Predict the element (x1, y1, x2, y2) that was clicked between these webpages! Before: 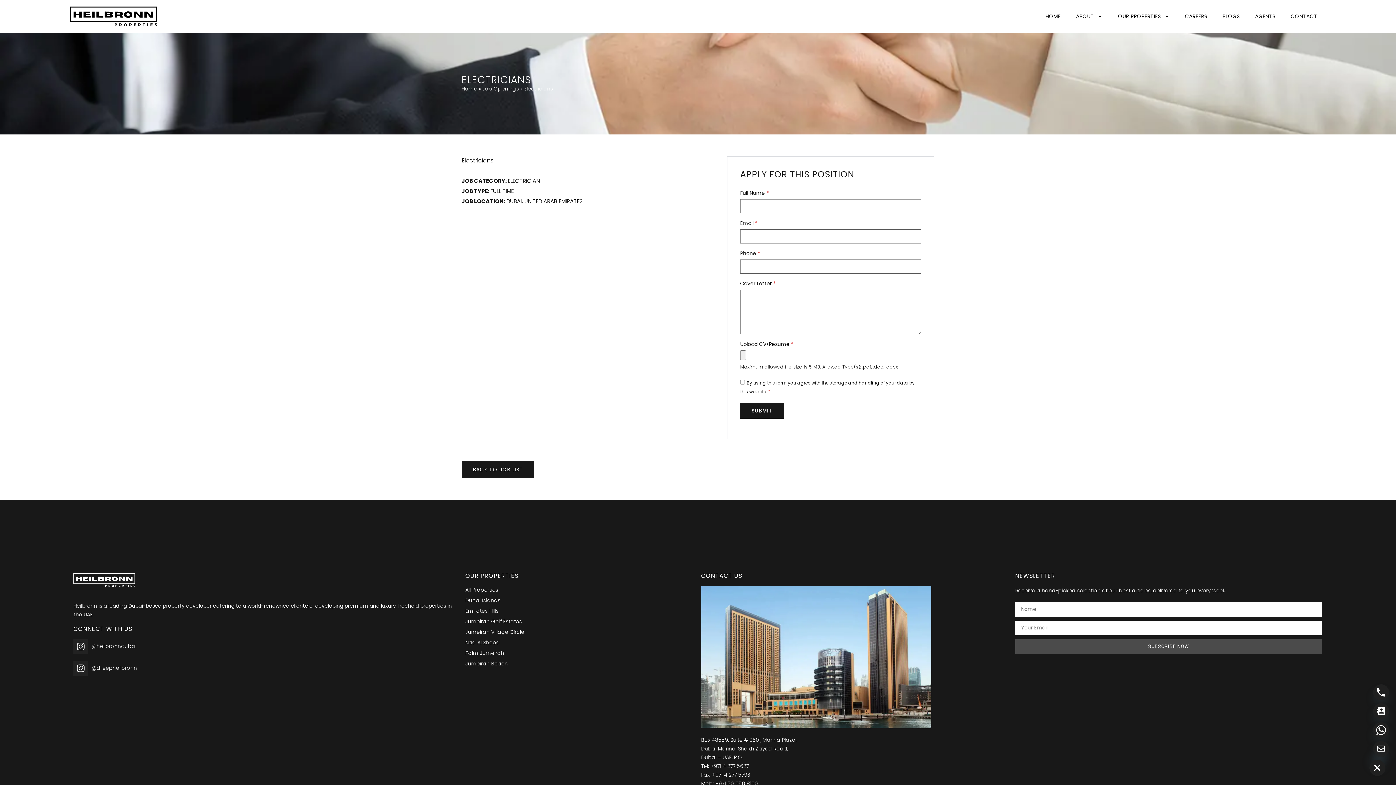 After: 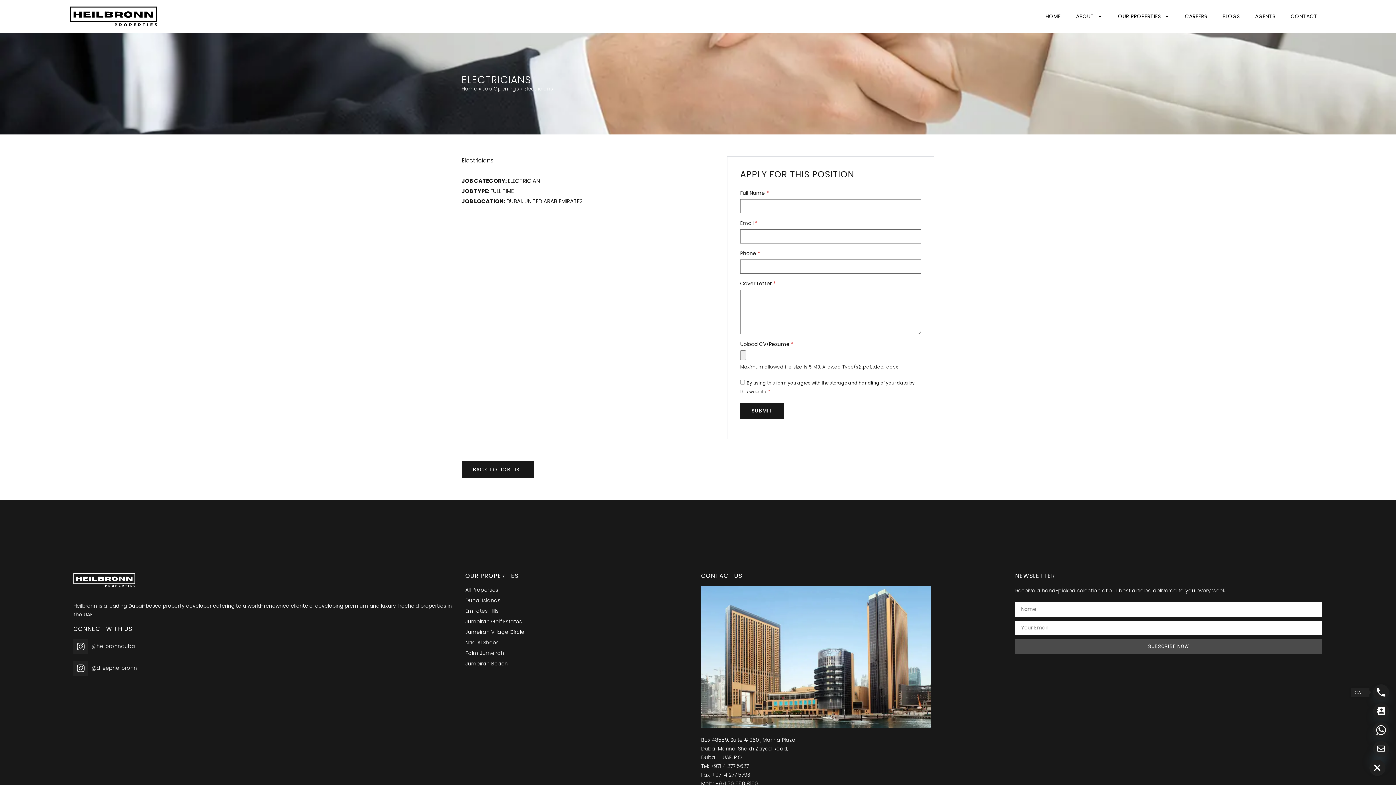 Action: bbox: (1373, 684, 1389, 700) label: Phone